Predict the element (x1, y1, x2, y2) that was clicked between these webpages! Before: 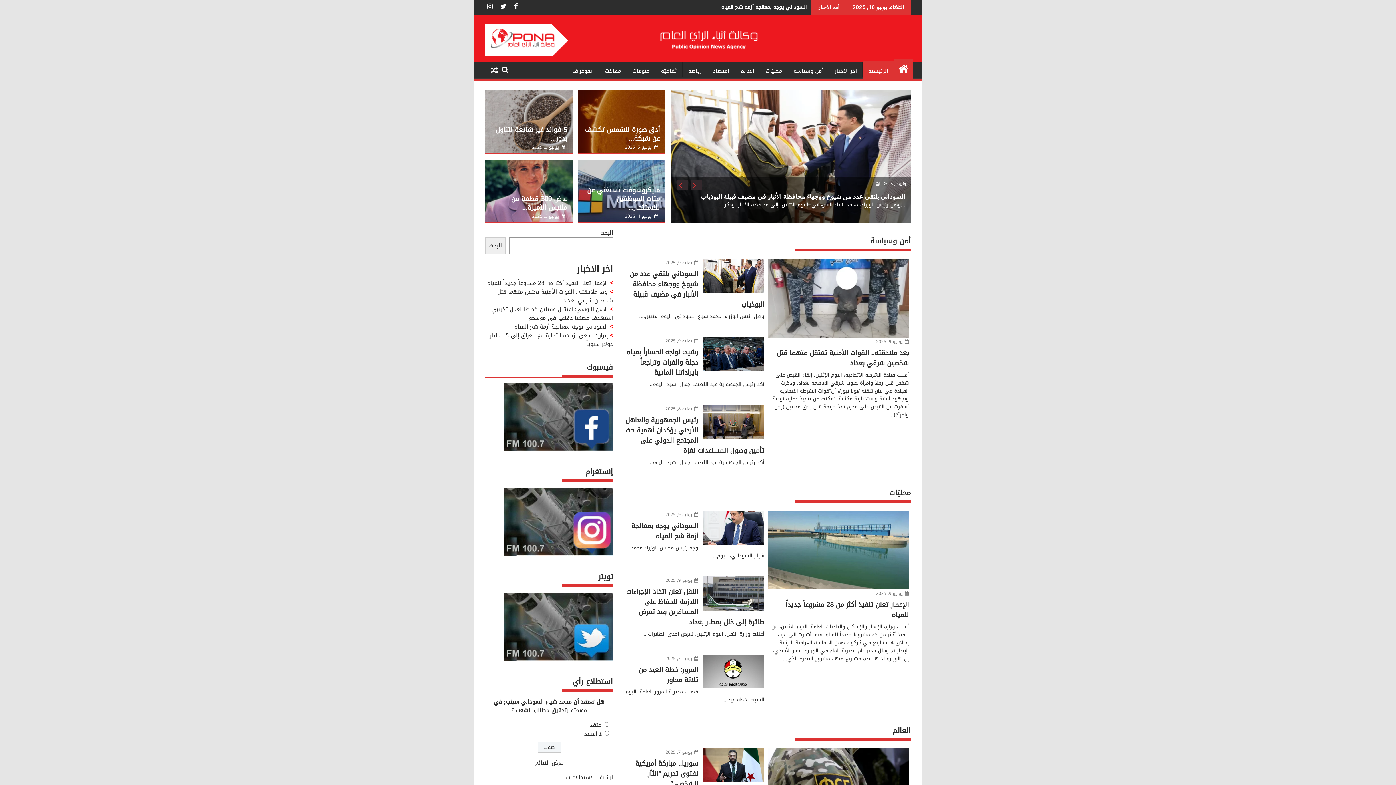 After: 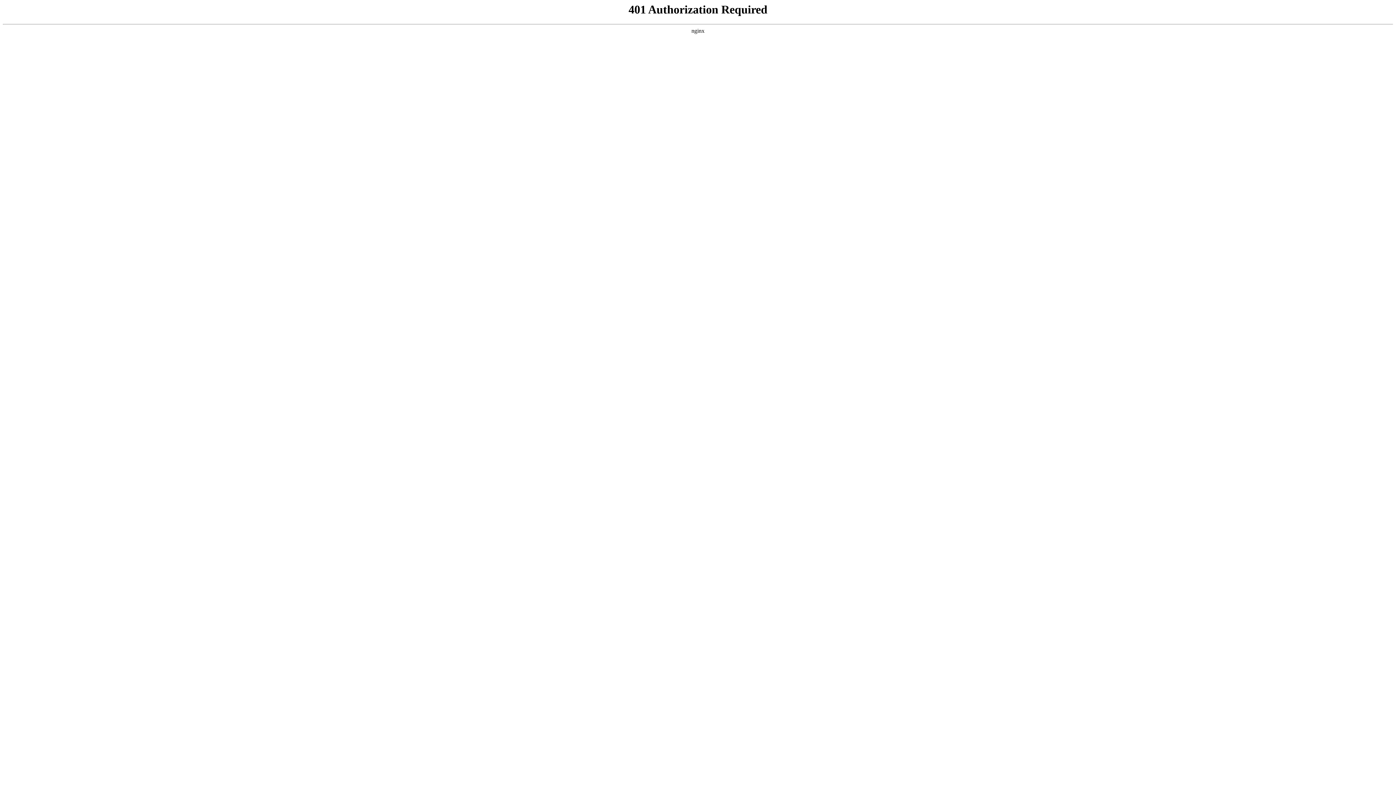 Action: label: أرشيف الاستطلاعات bbox: (566, 772, 613, 783)